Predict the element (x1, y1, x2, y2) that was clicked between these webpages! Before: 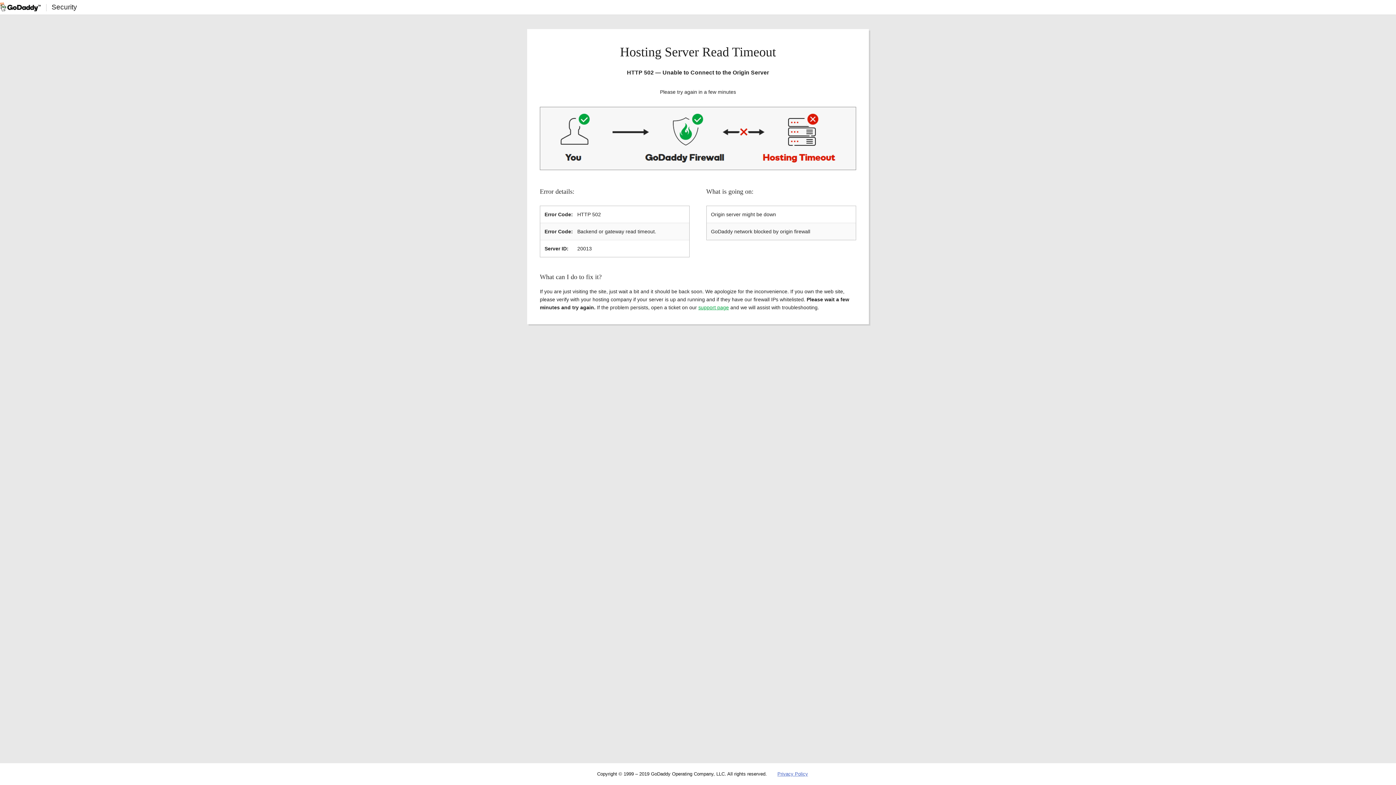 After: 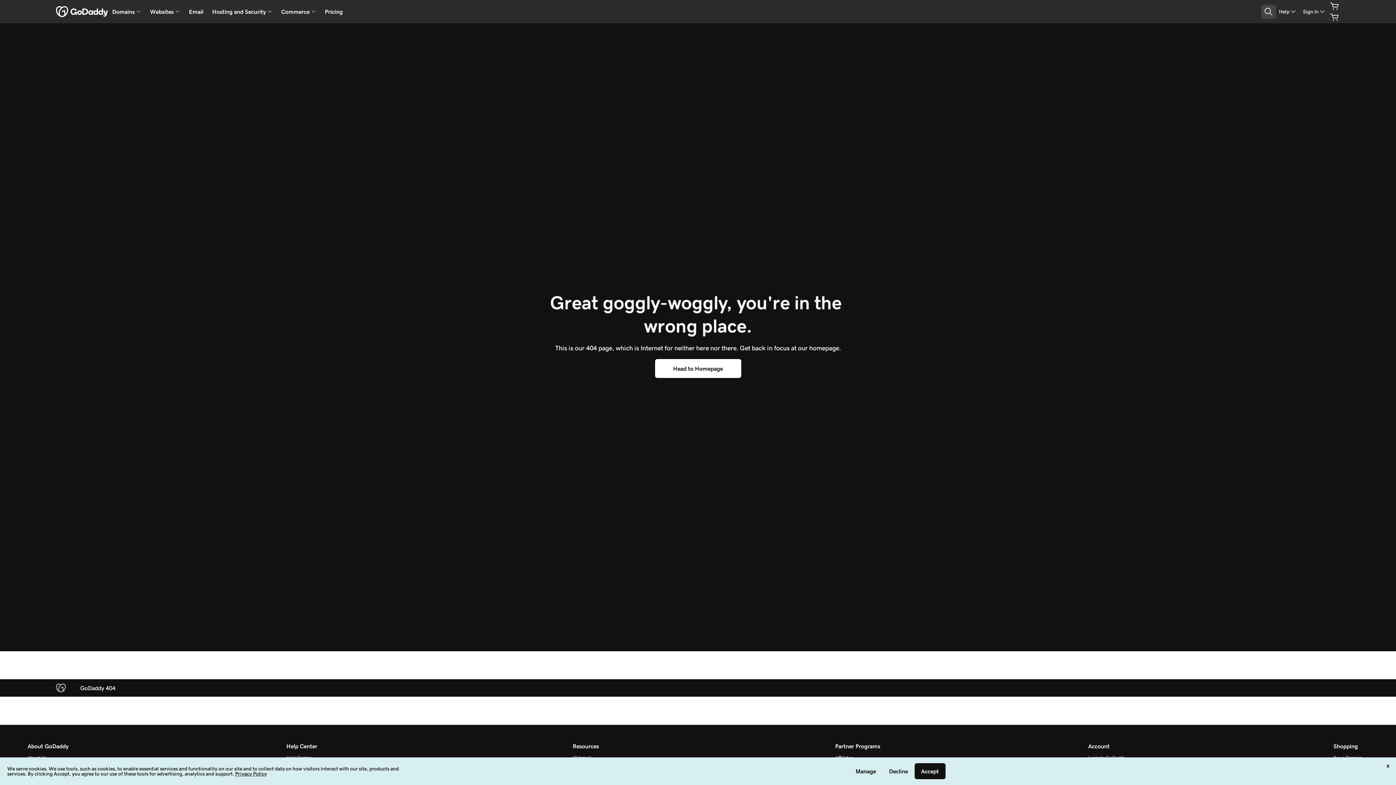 Action: label: Privacy Policy bbox: (777, 771, 808, 777)